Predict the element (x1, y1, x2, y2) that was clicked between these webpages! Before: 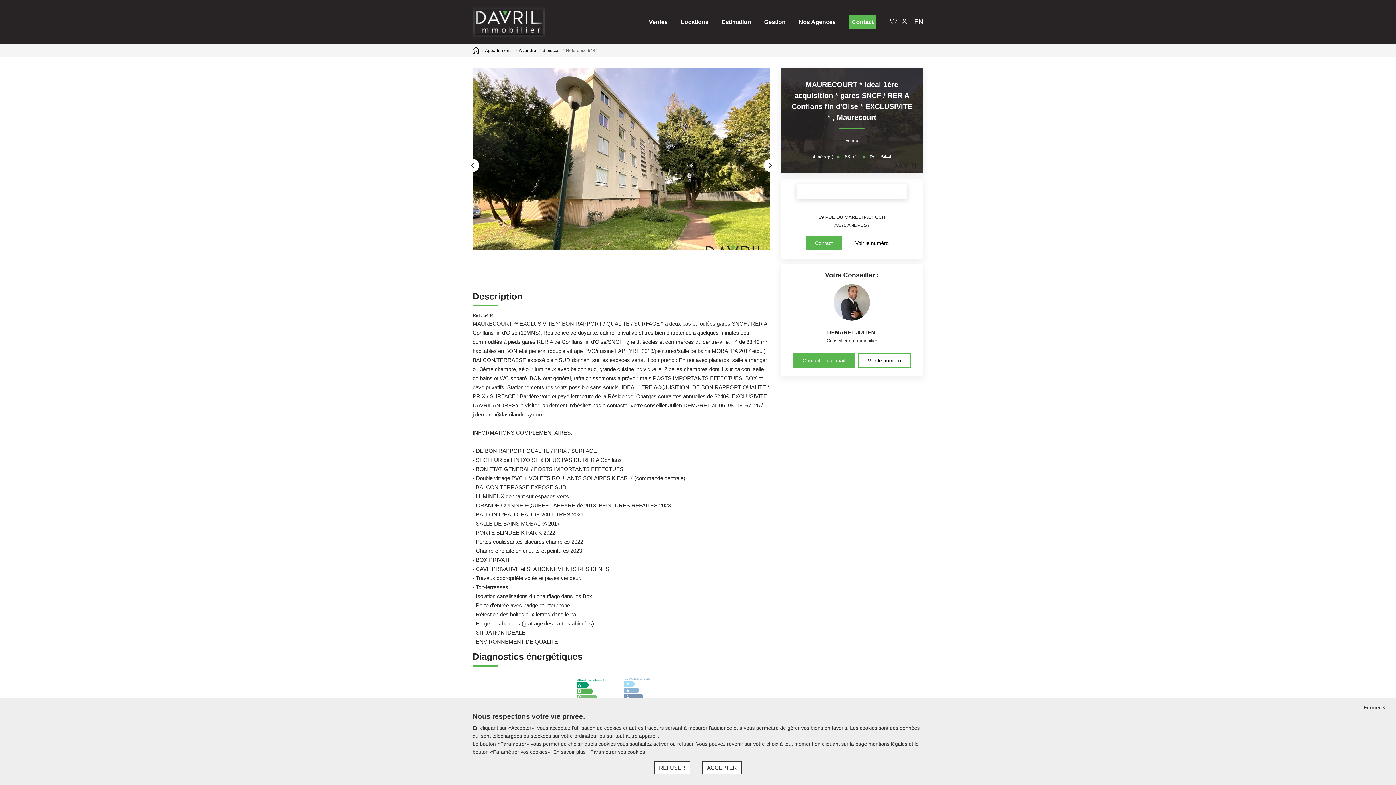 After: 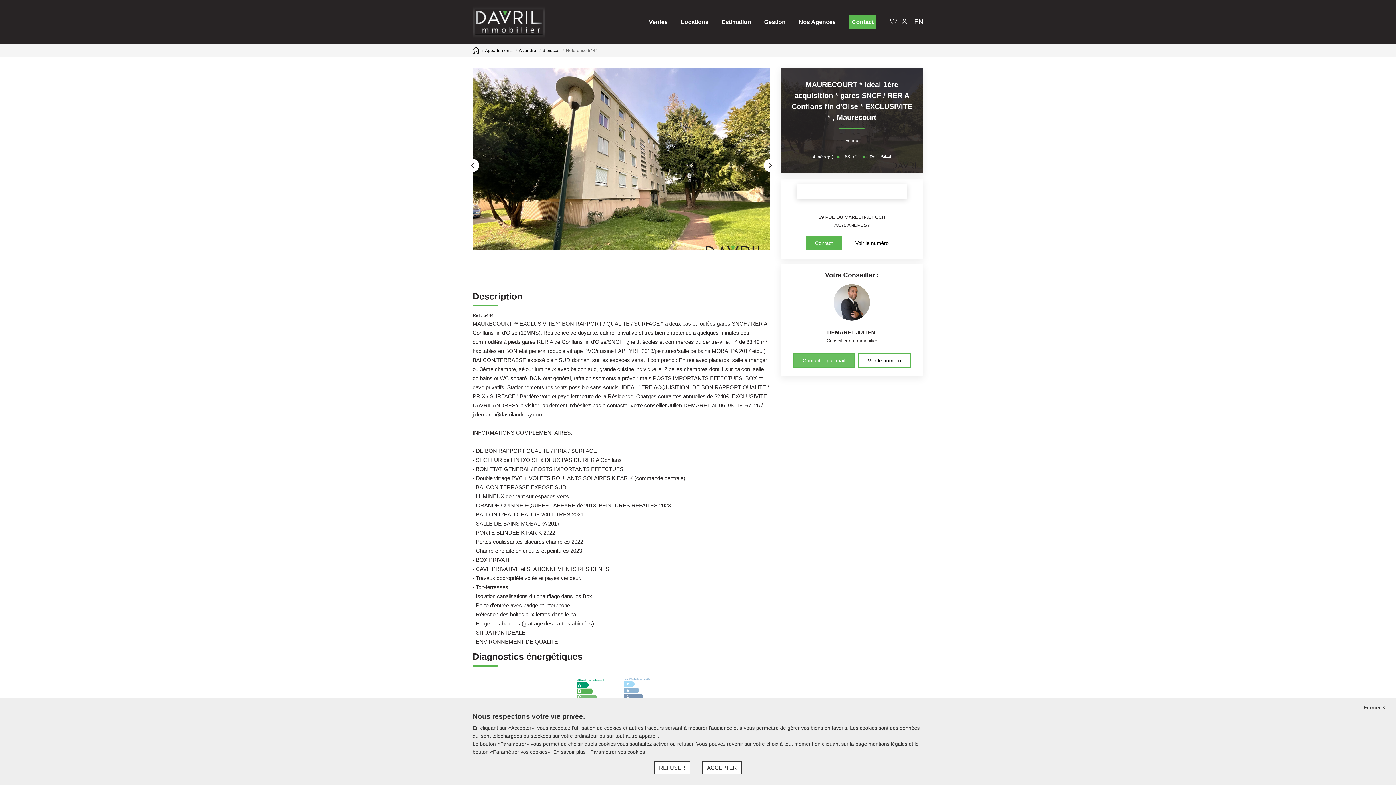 Action: bbox: (793, 353, 854, 367) label: Contacter par mail